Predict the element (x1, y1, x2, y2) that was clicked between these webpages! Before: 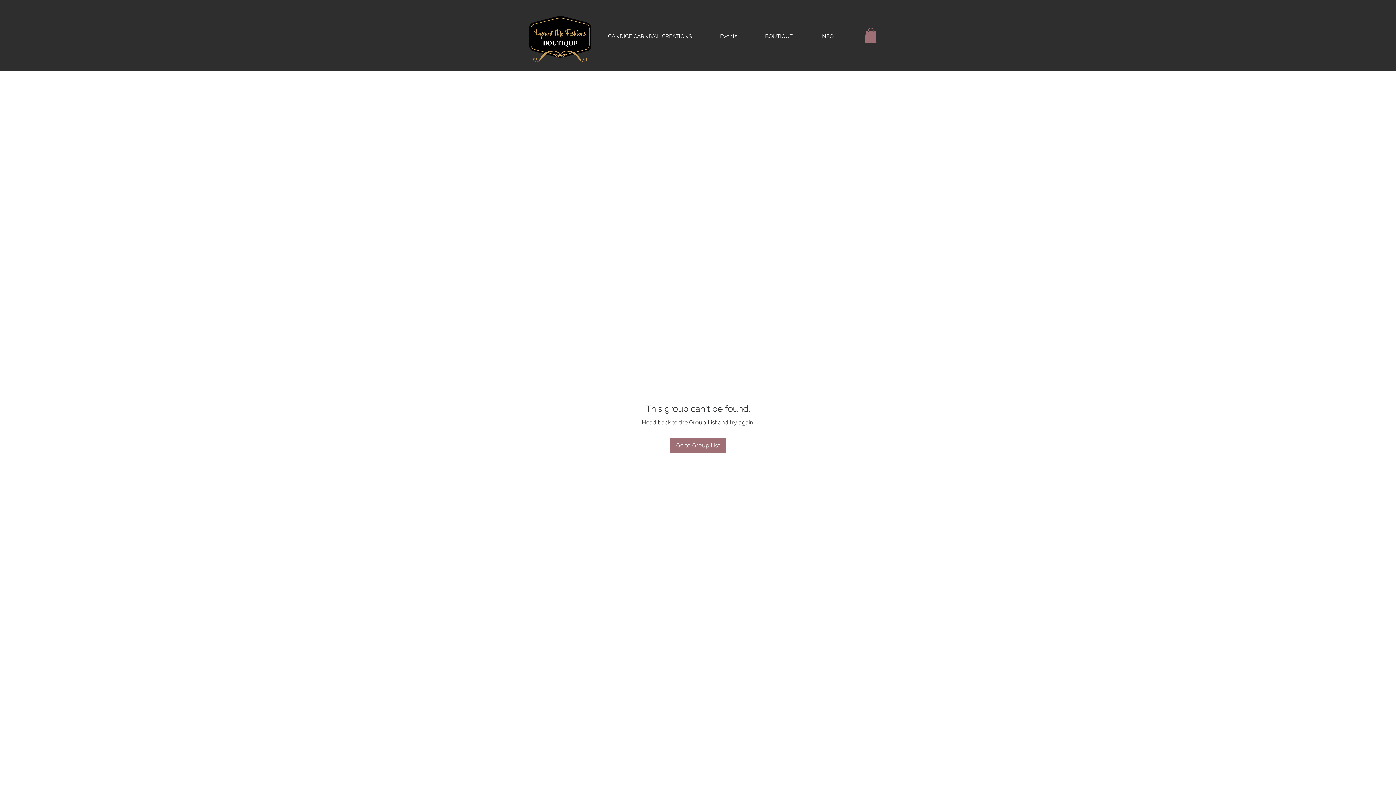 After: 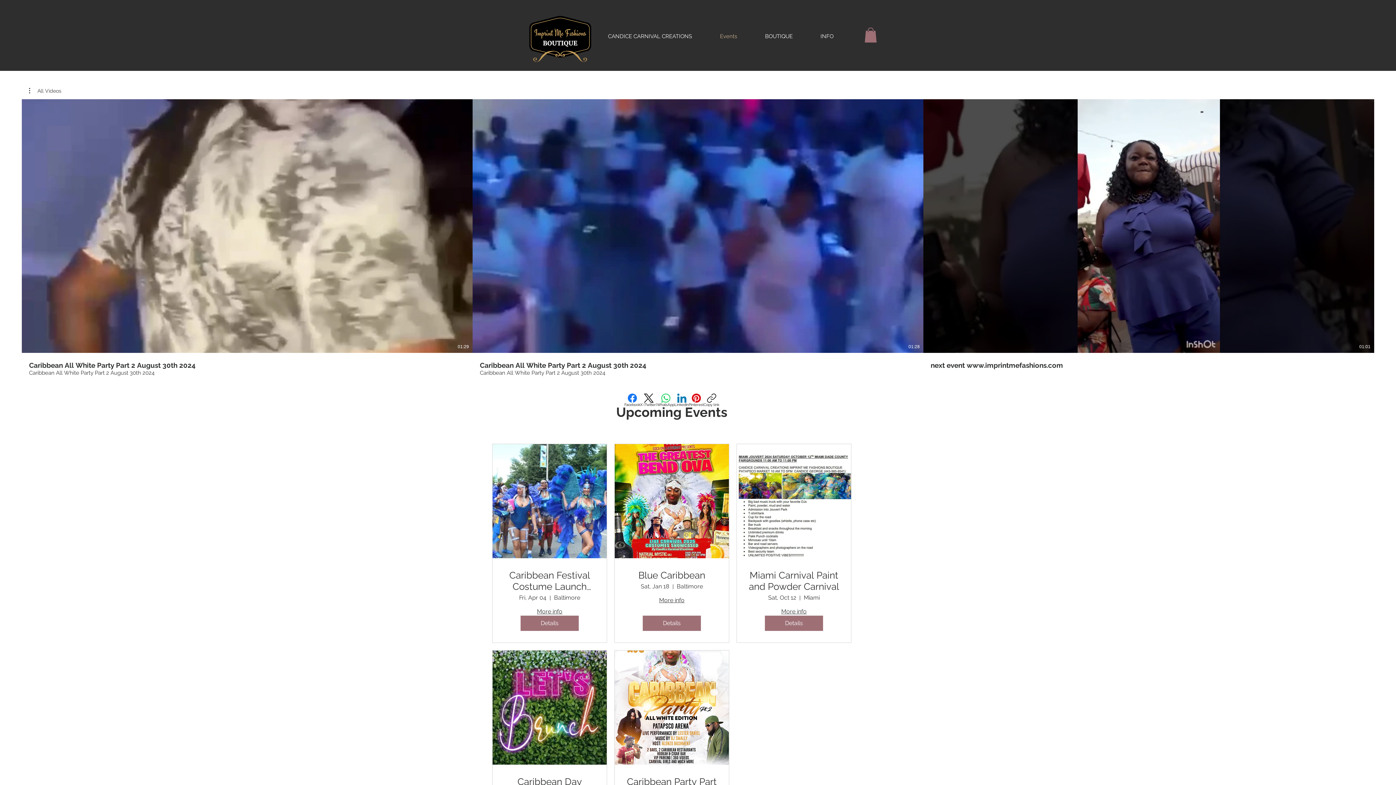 Action: bbox: (706, 30, 751, 41) label: Events